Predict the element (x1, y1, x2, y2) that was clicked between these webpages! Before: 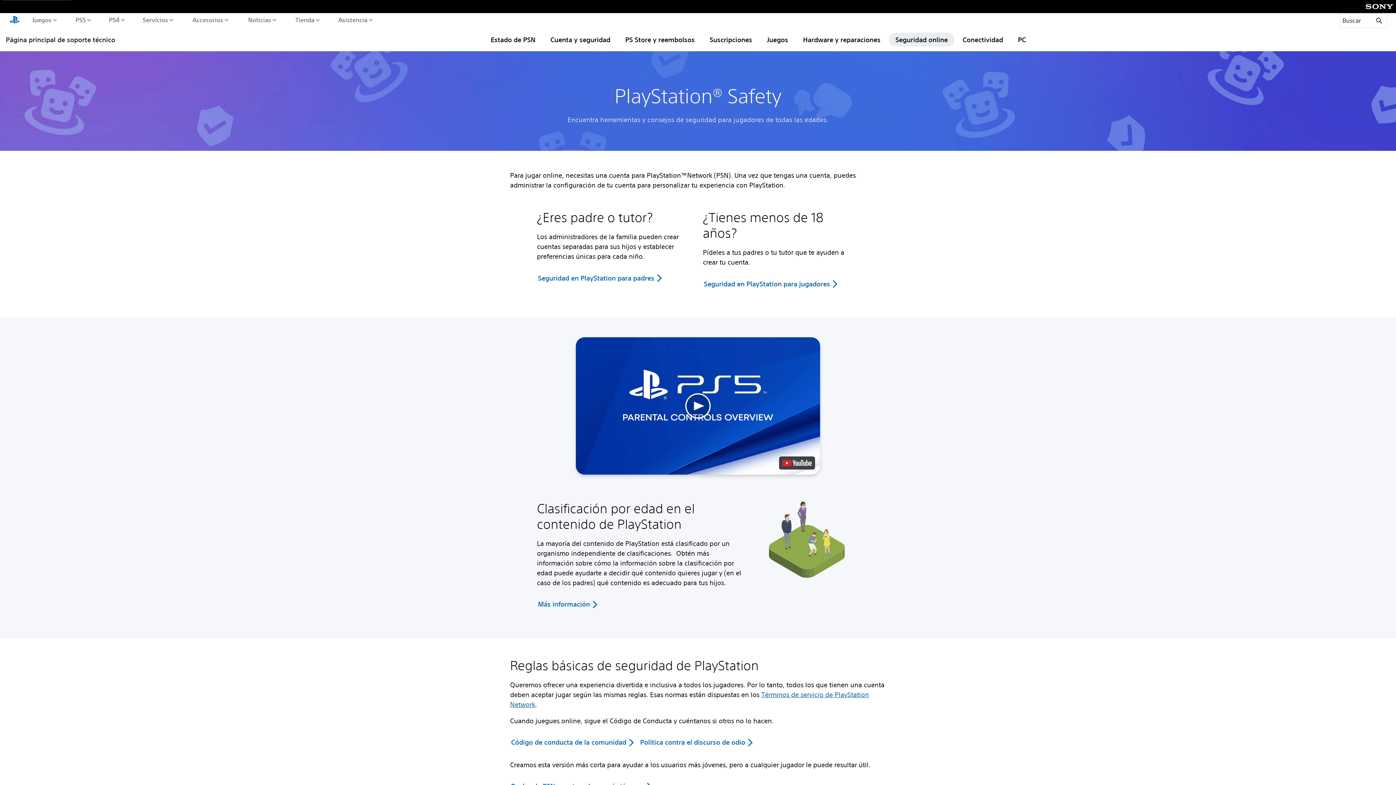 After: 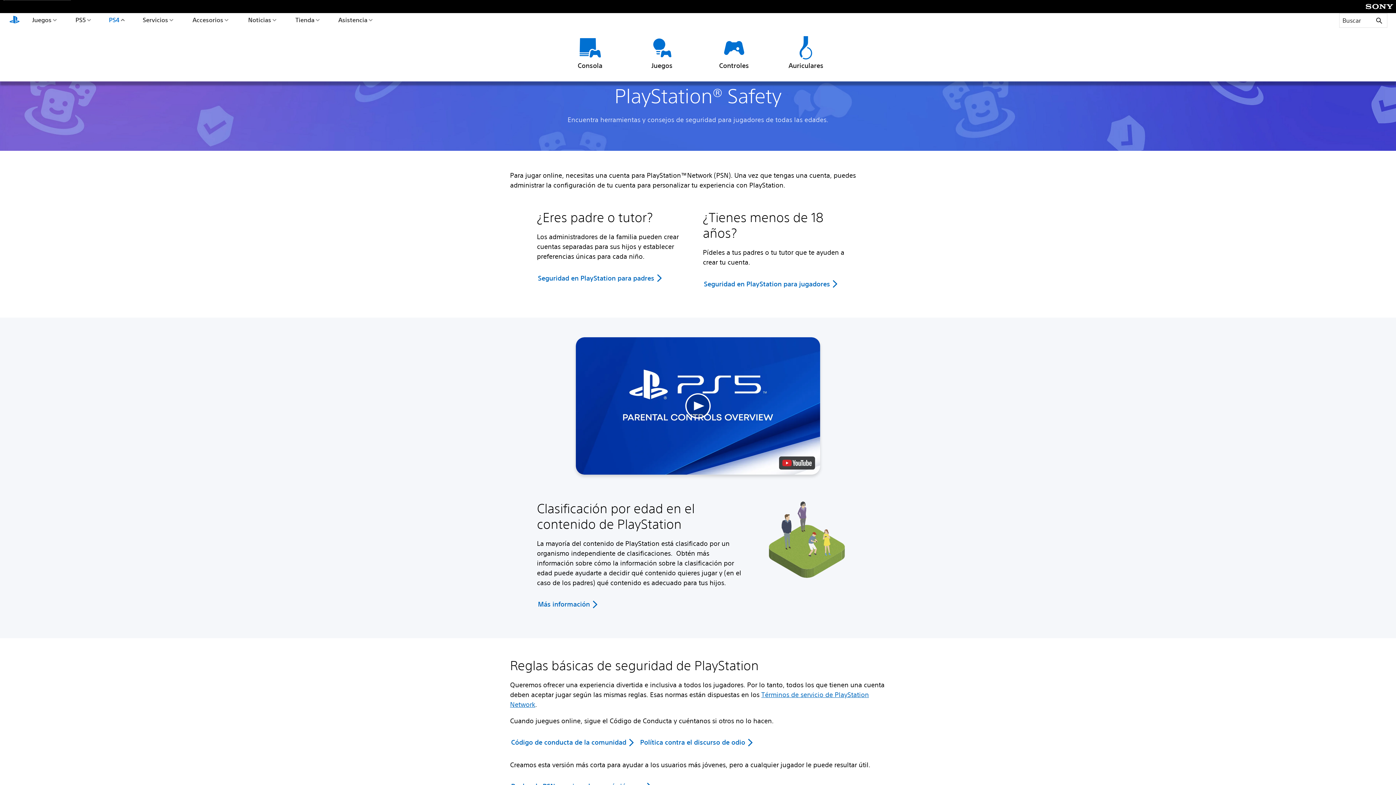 Action: bbox: (107, 13, 126, 26) label: PS4